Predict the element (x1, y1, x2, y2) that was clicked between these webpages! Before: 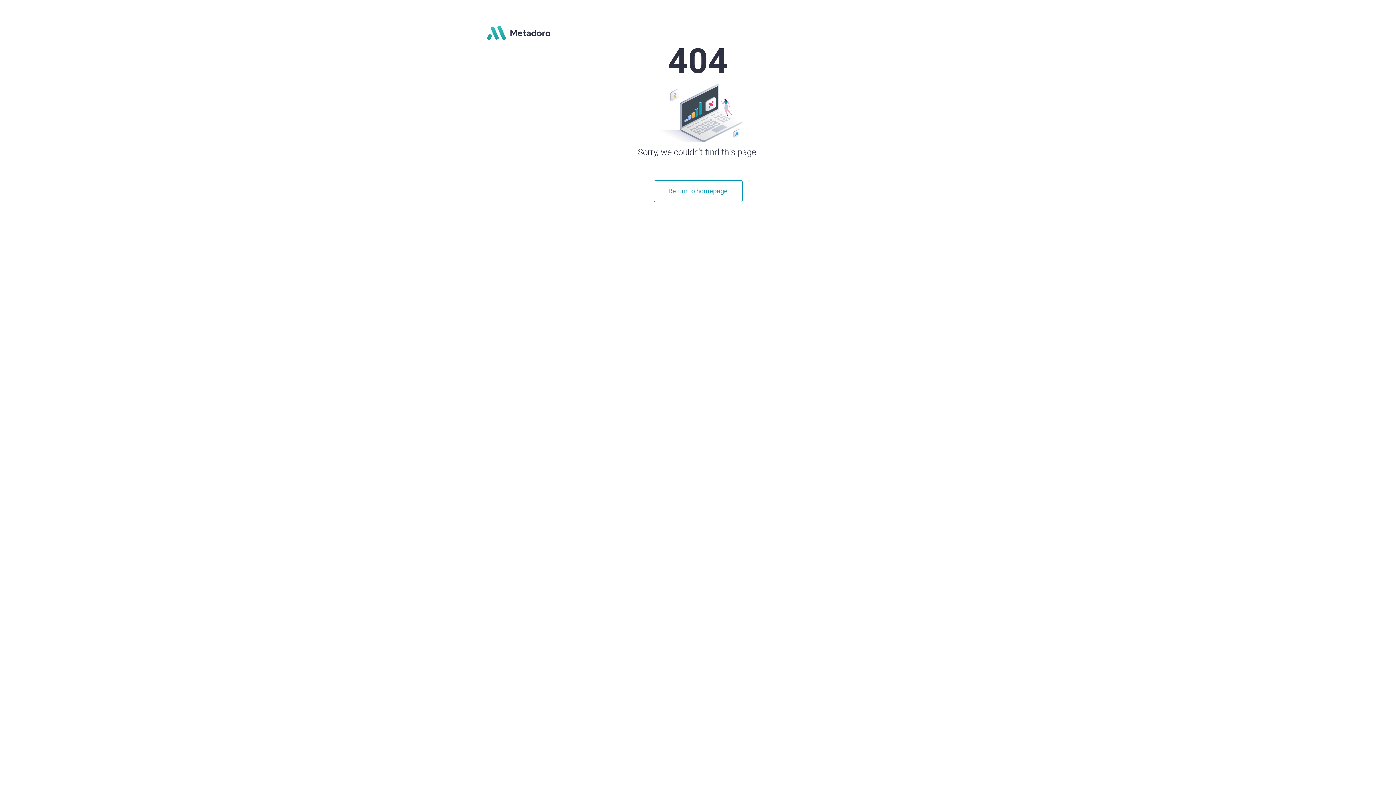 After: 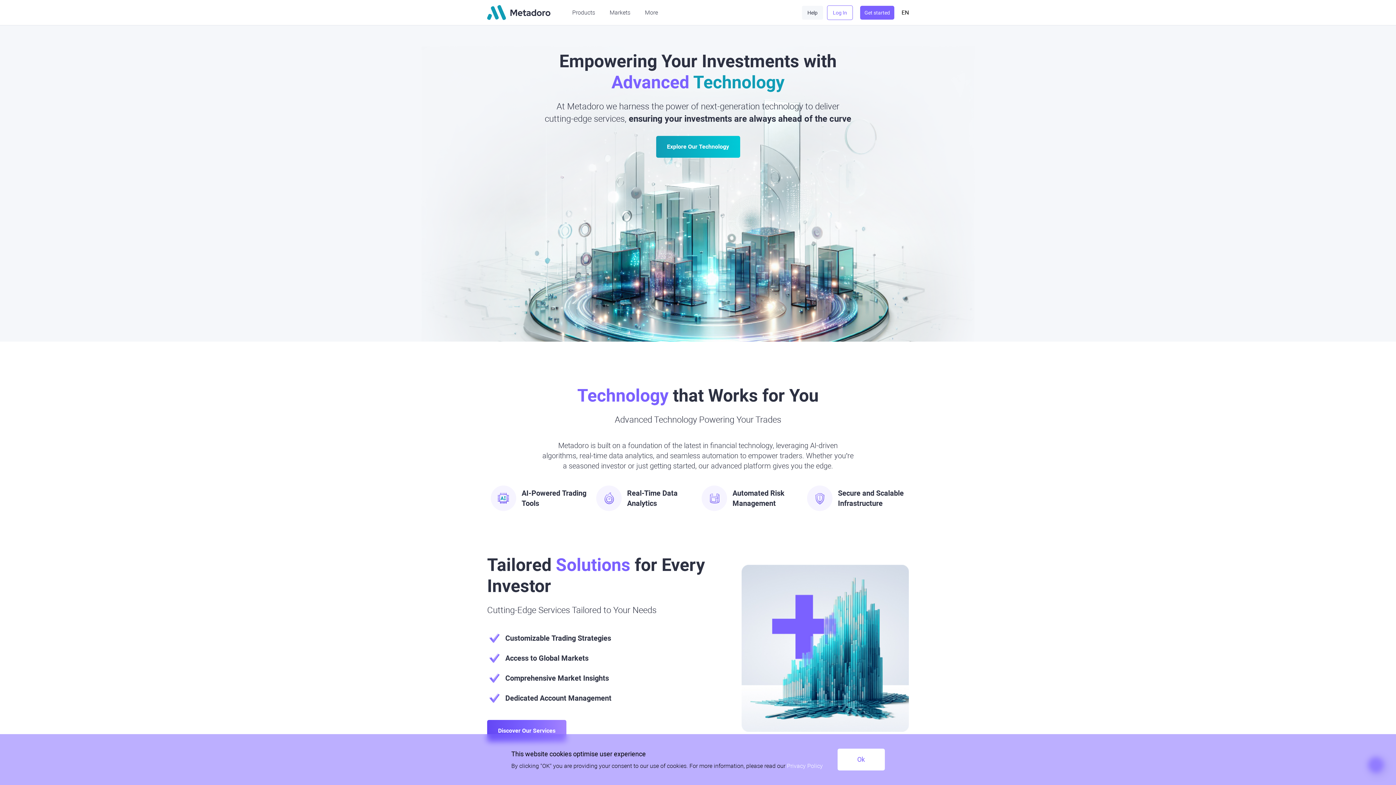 Action: bbox: (487, 25, 550, 40)